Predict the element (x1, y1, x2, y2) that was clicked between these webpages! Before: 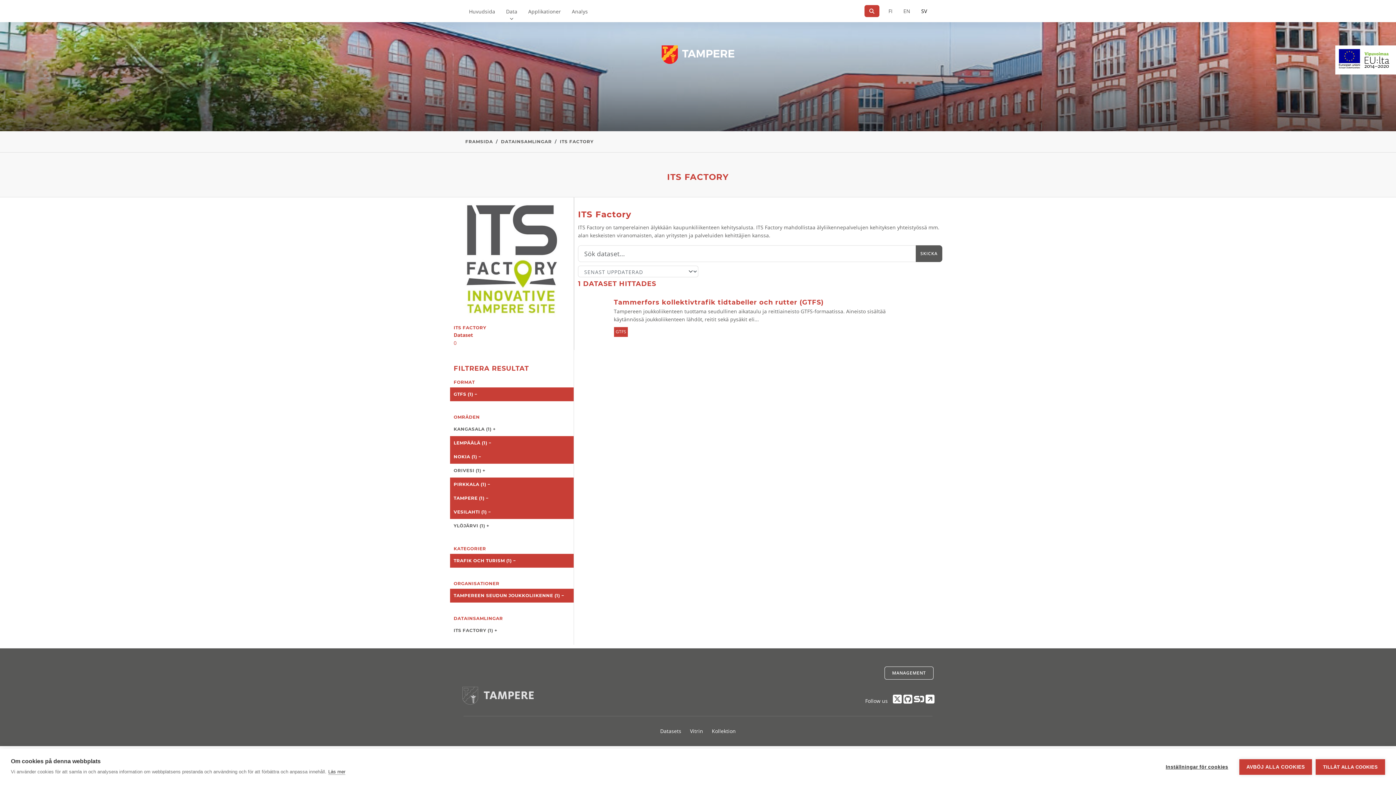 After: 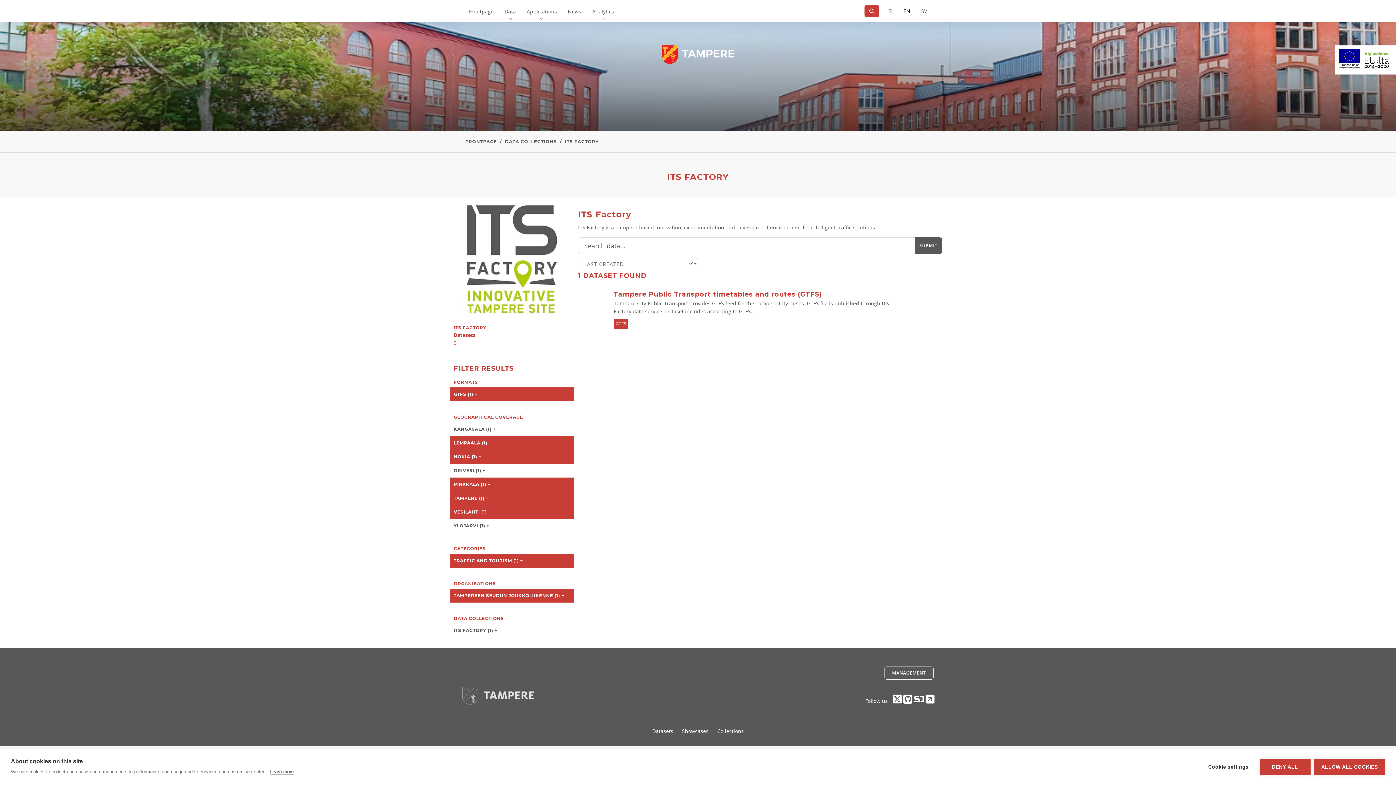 Action: label: =På engelska bbox: (898, 0, 916, 22)